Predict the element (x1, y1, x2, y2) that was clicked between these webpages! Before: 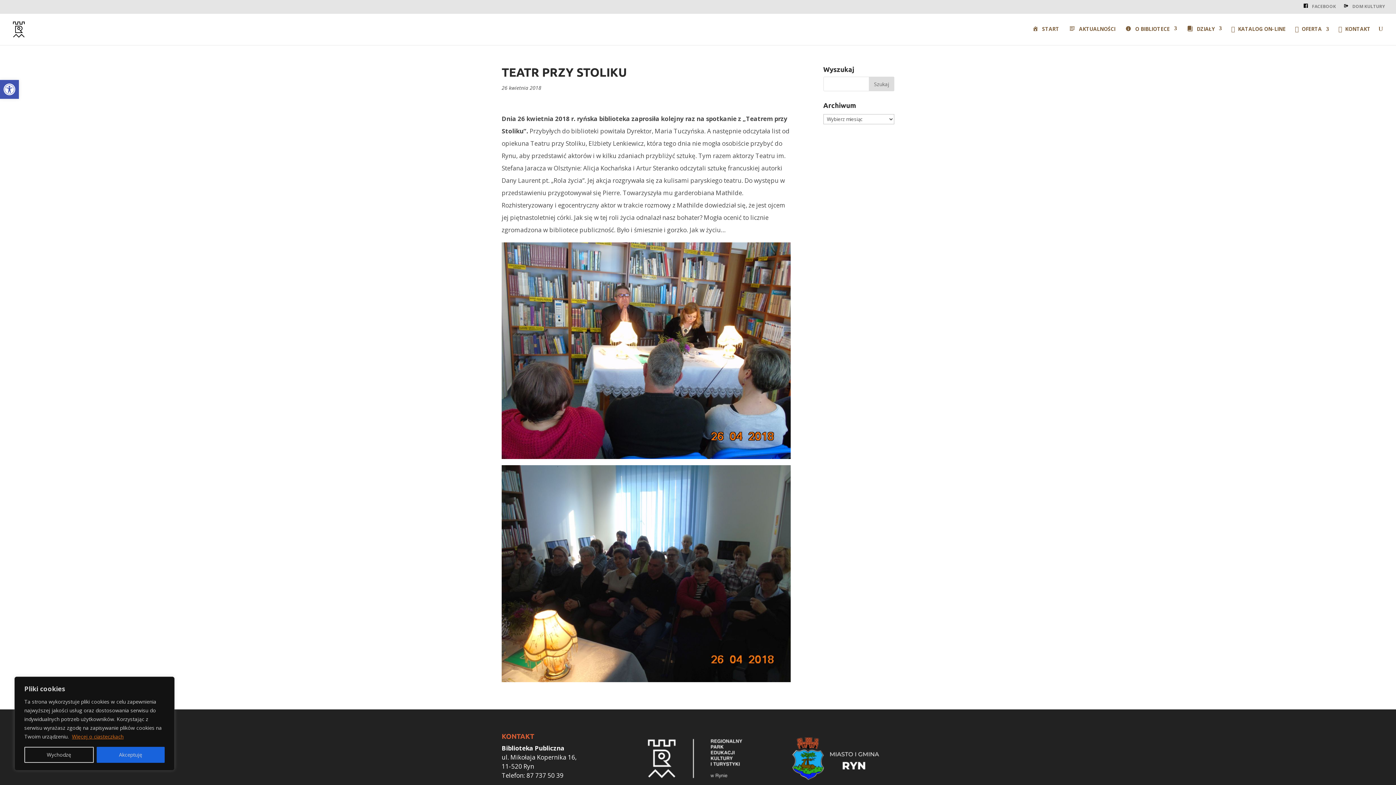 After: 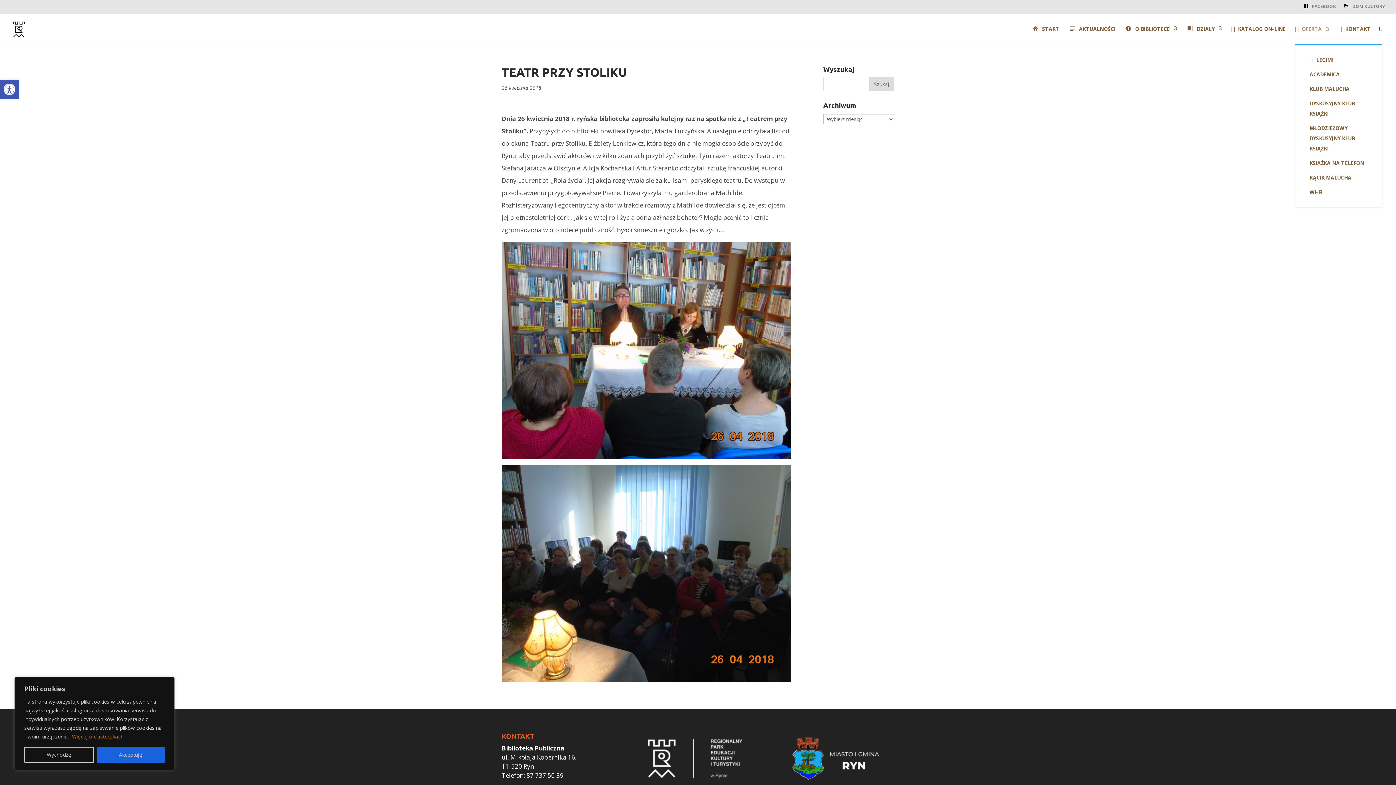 Action: bbox: (1295, 26, 1329, 44) label: OFERTA